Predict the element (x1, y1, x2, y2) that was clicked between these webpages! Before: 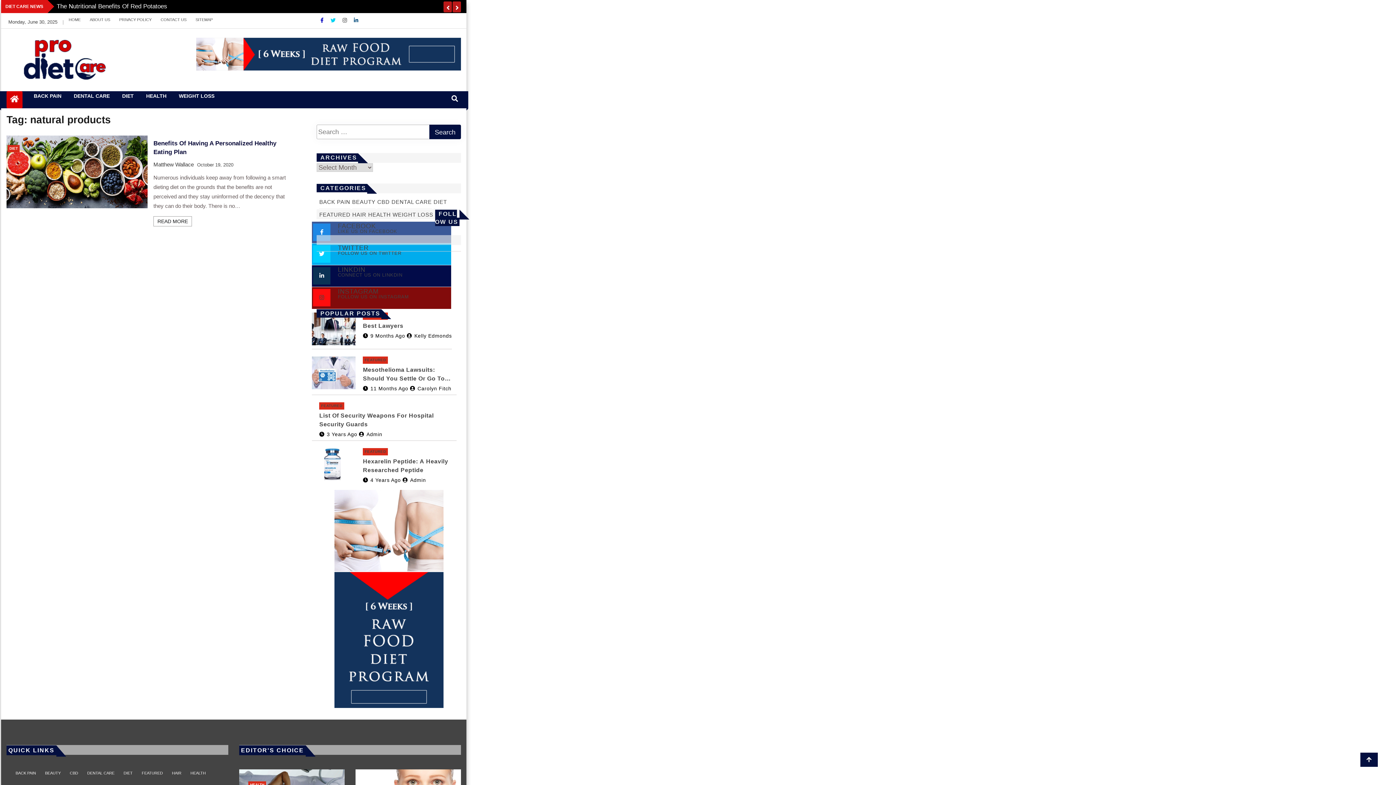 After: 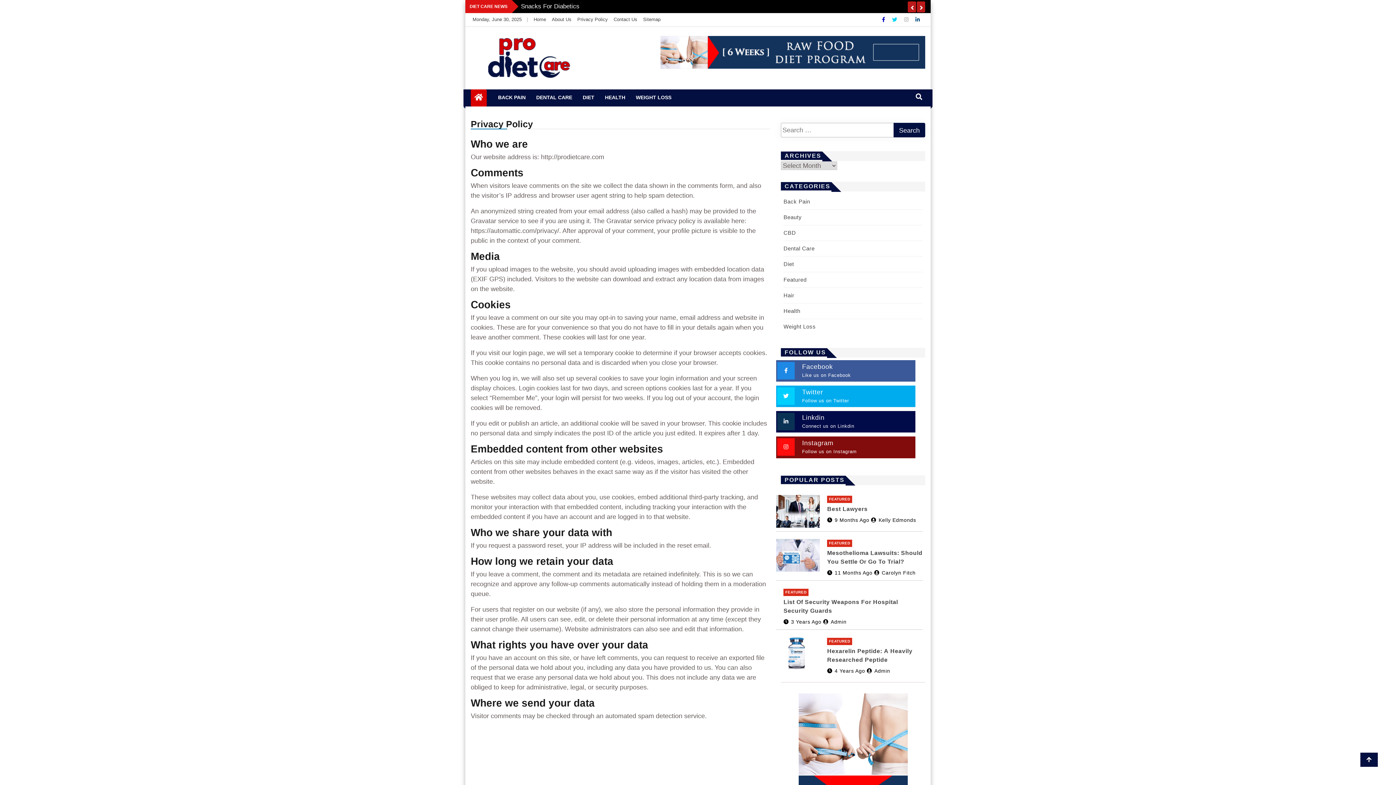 Action: bbox: (119, 17, 151, 21) label: PRIVACY POLICY